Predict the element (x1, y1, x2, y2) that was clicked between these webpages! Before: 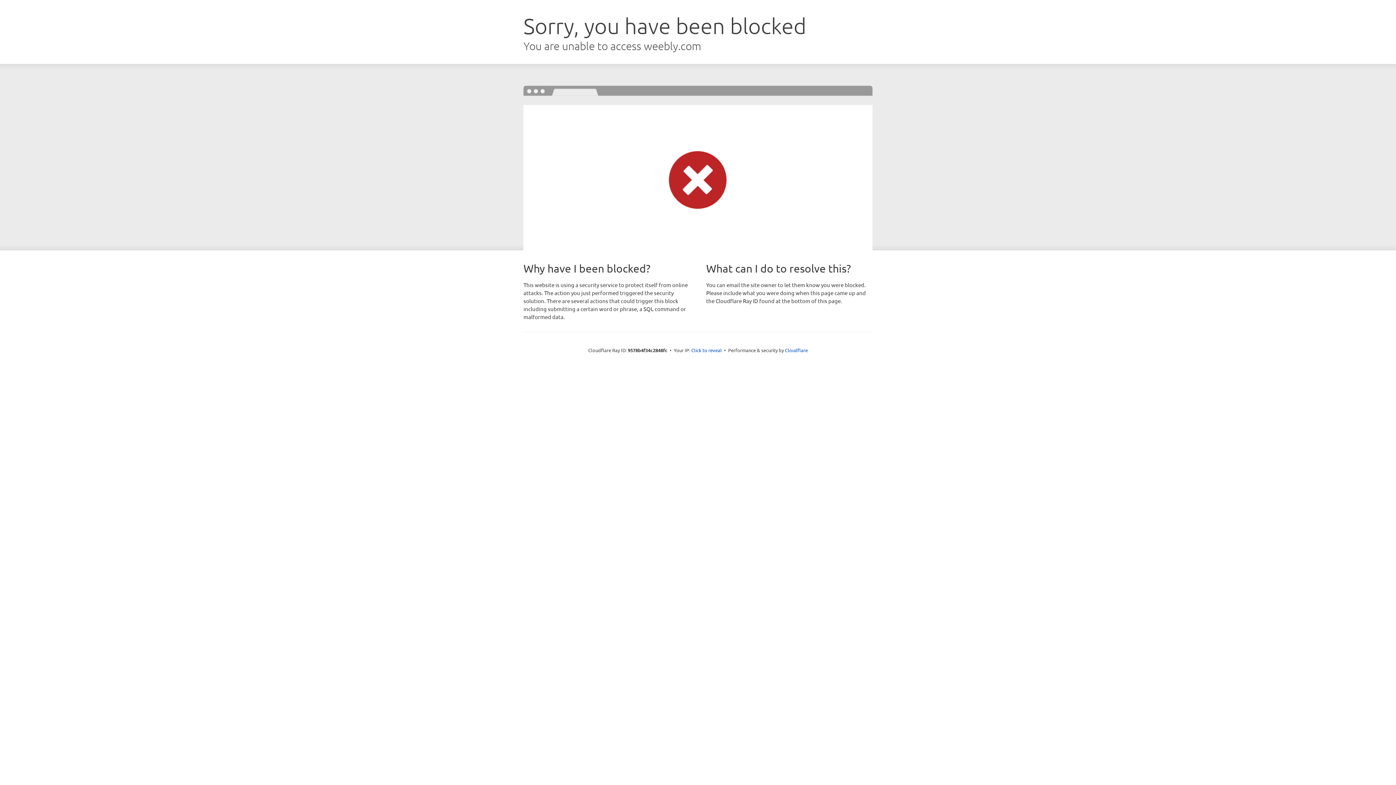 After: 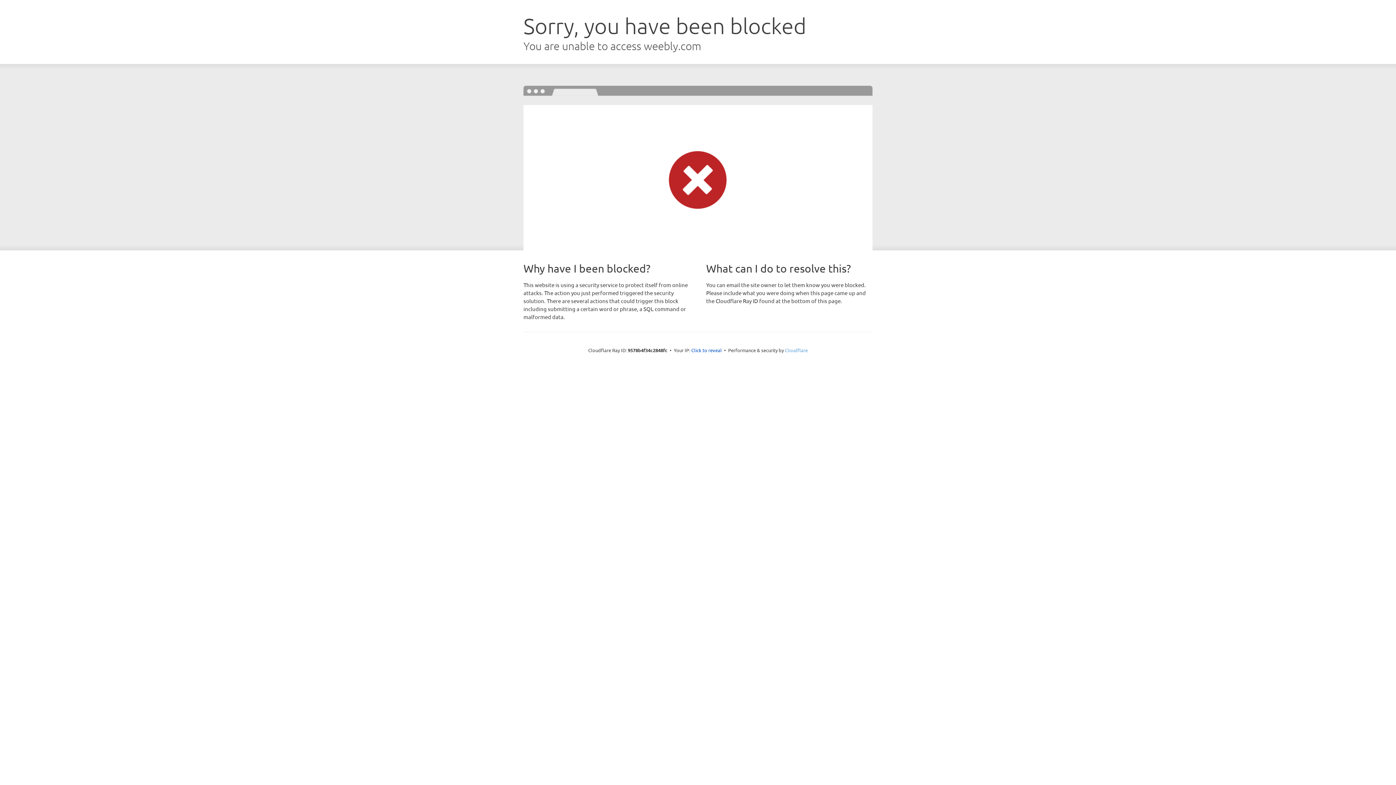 Action: bbox: (785, 347, 808, 353) label: Cloudflare